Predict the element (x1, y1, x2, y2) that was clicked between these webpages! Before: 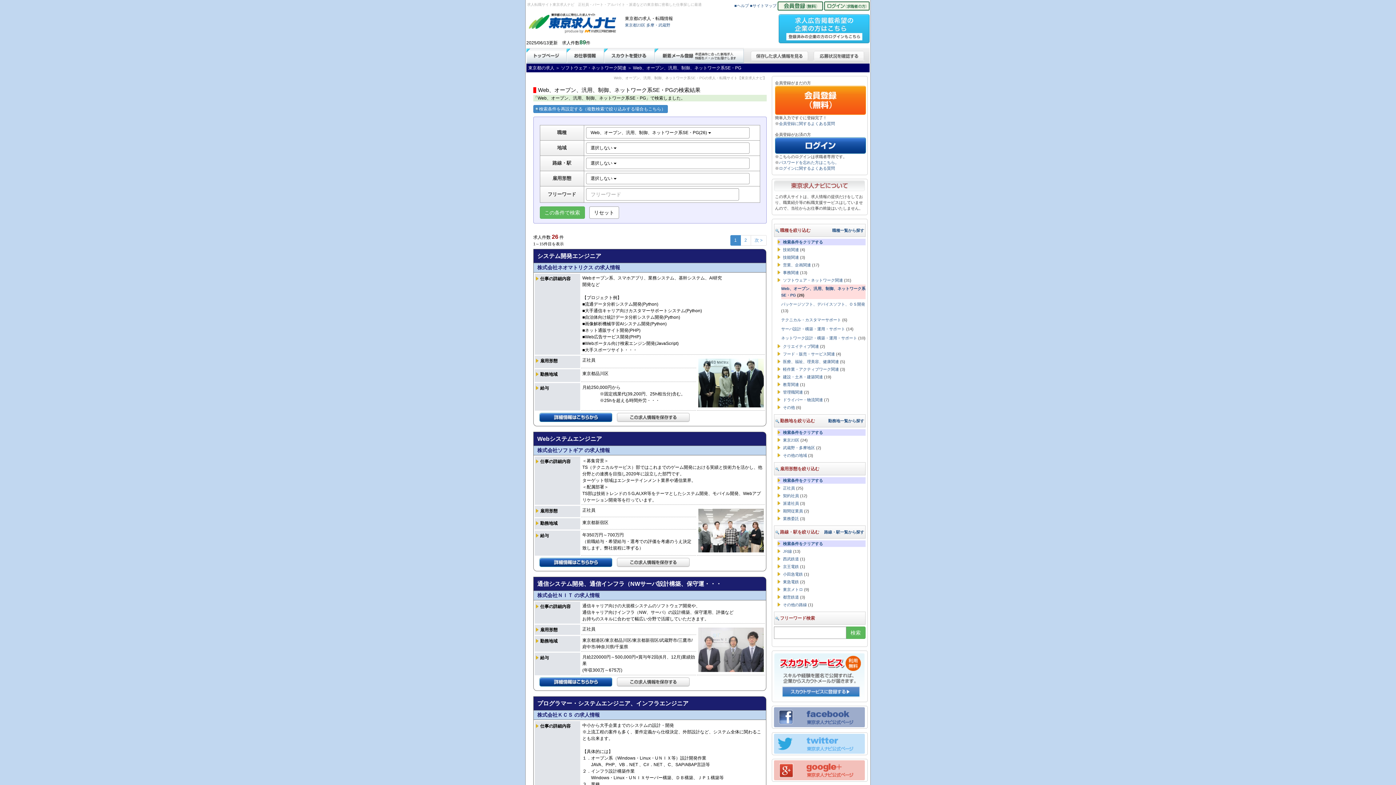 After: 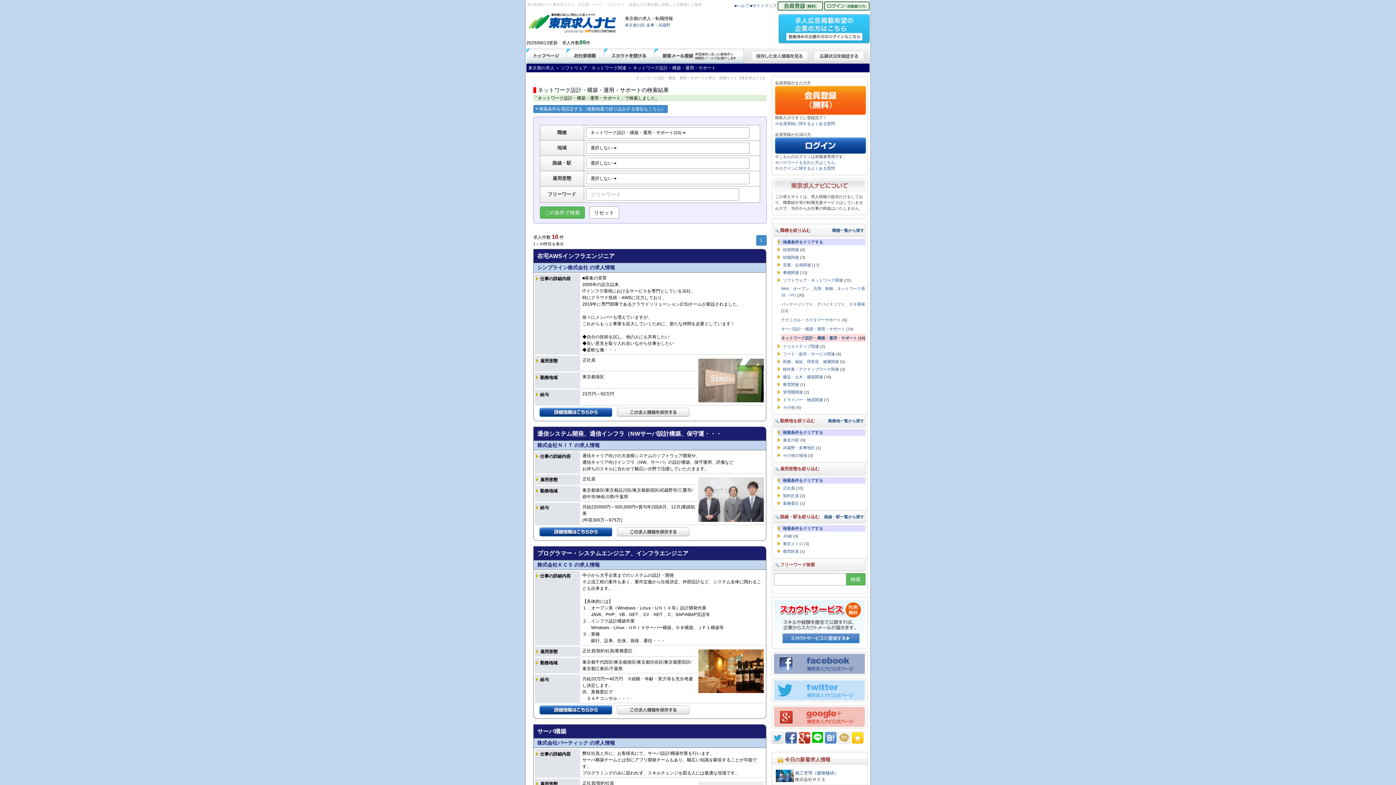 Action: bbox: (781, 336, 857, 340) label: ネットワーク設計・構築・運用・サポート